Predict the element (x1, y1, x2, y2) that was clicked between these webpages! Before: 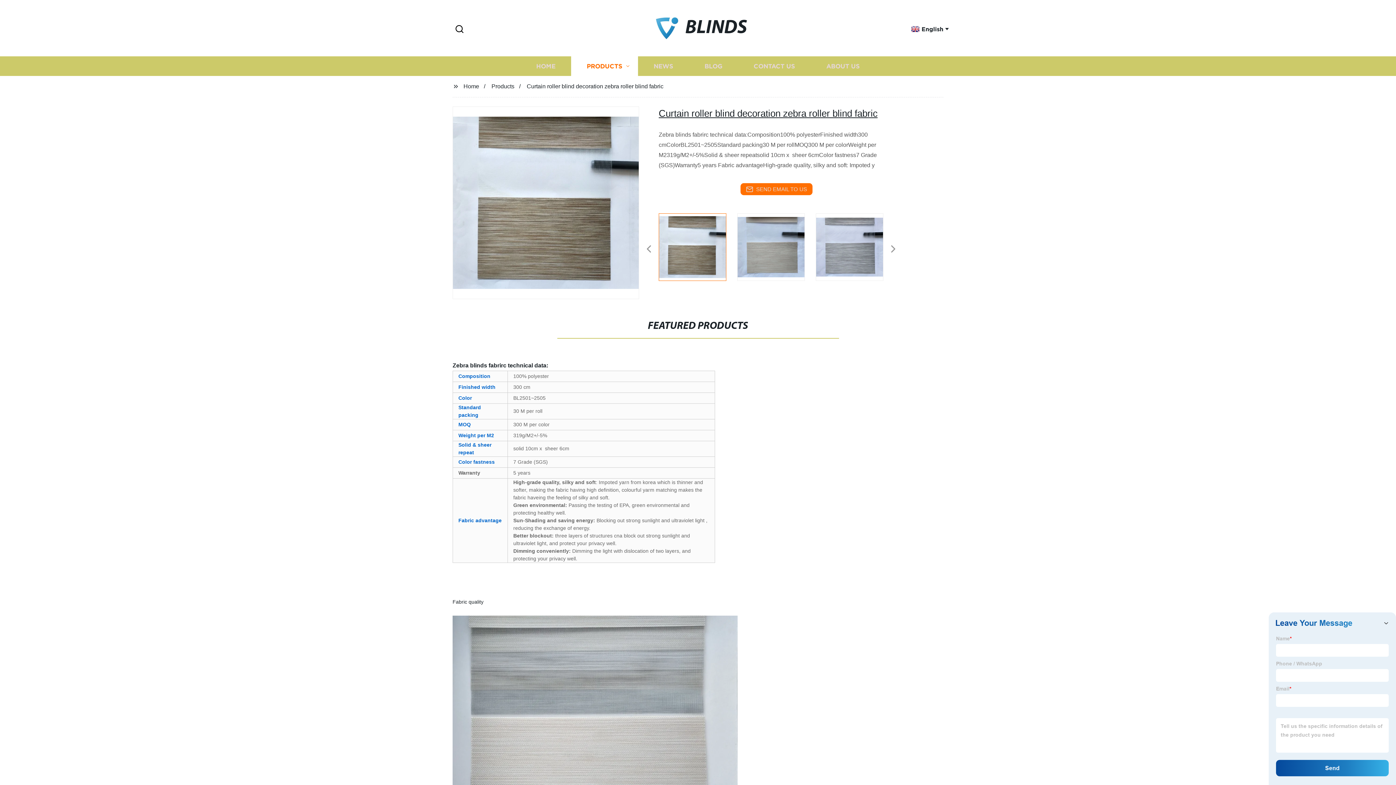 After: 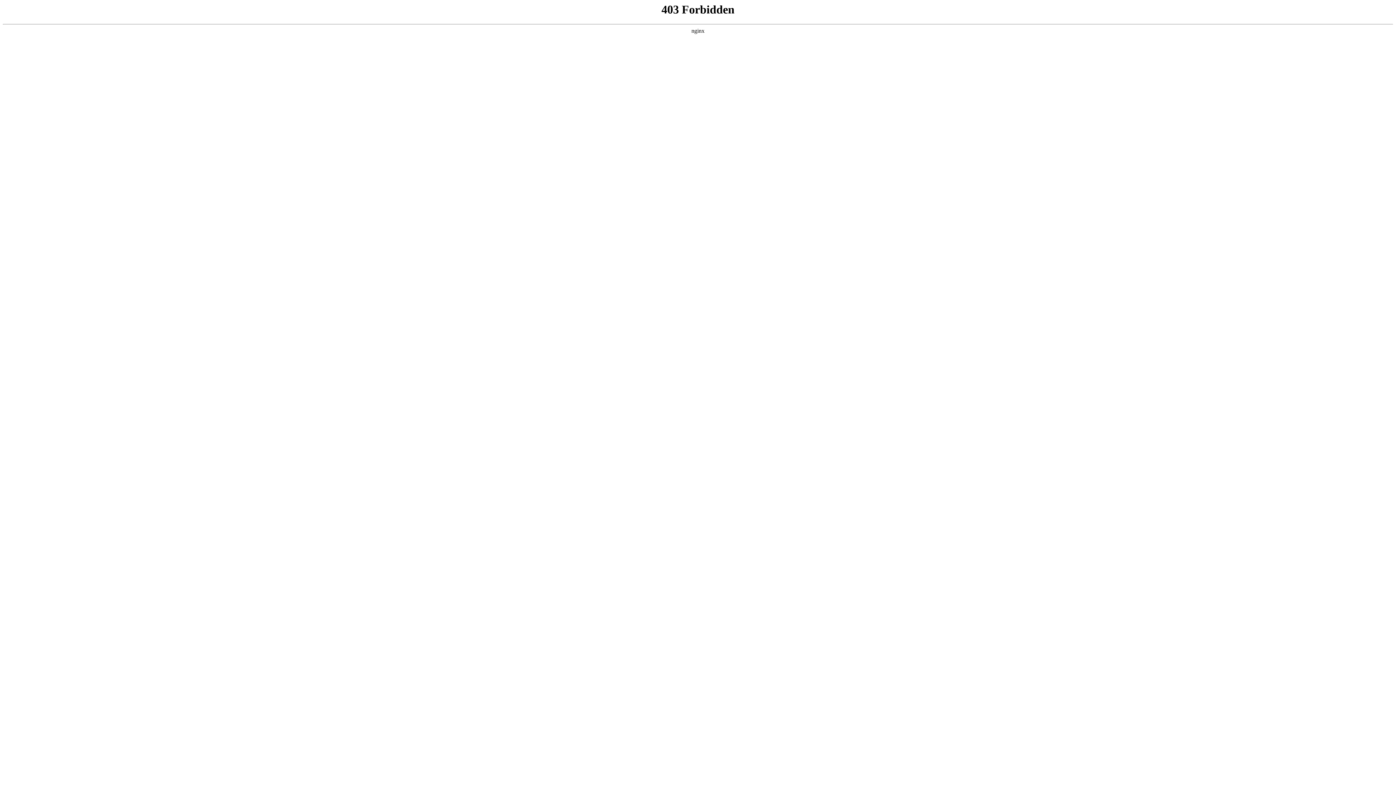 Action: label: PRODUCTS bbox: (571, 56, 638, 76)